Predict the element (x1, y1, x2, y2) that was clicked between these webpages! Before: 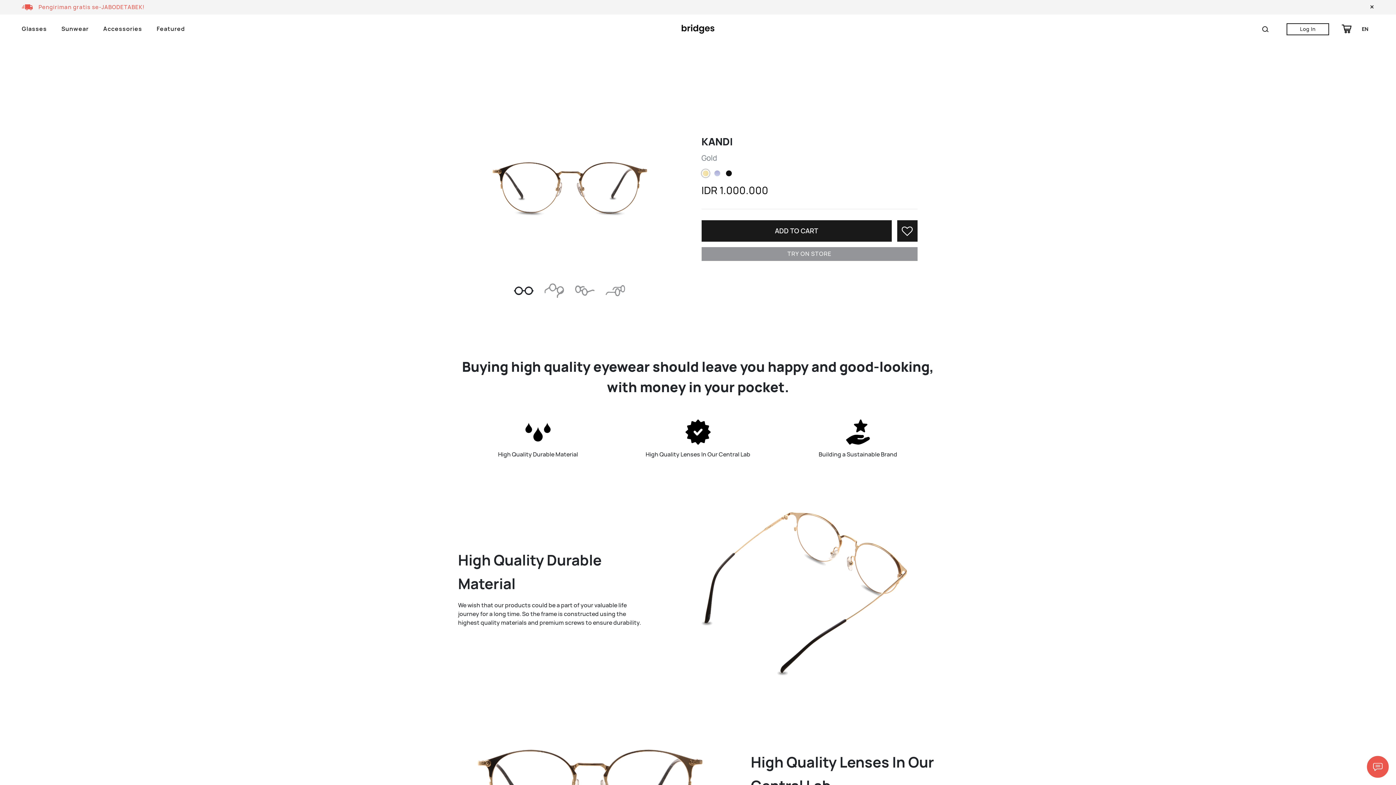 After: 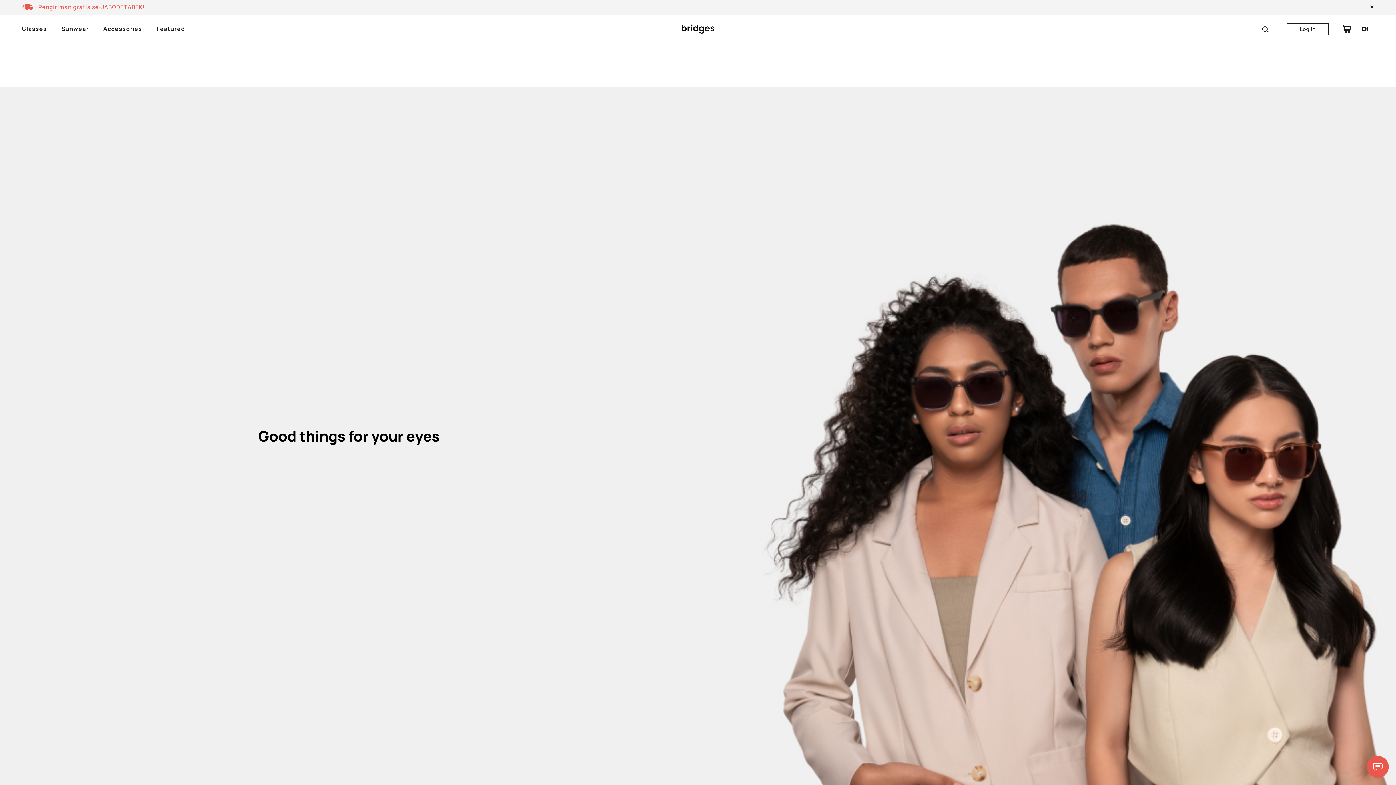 Action: bbox: (680, 17, 716, 40)